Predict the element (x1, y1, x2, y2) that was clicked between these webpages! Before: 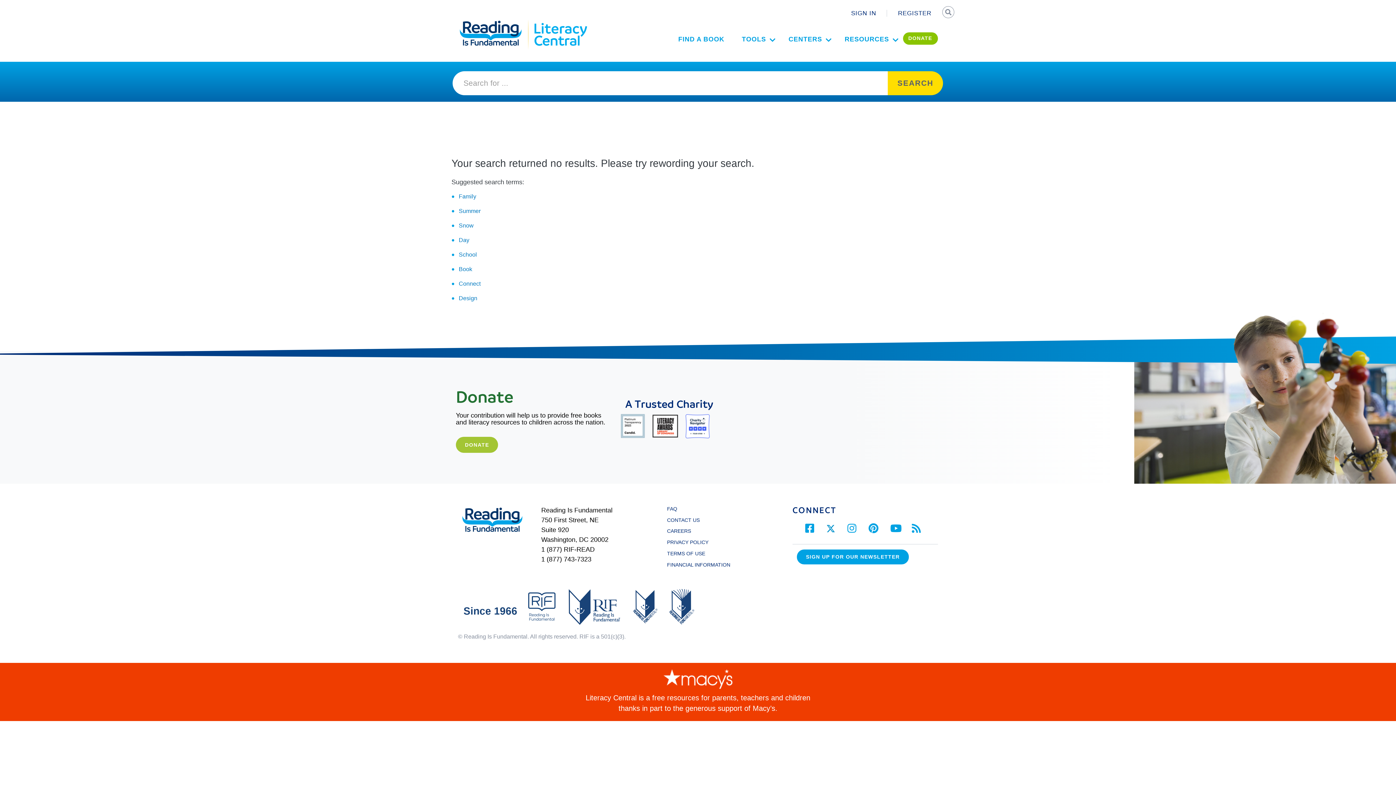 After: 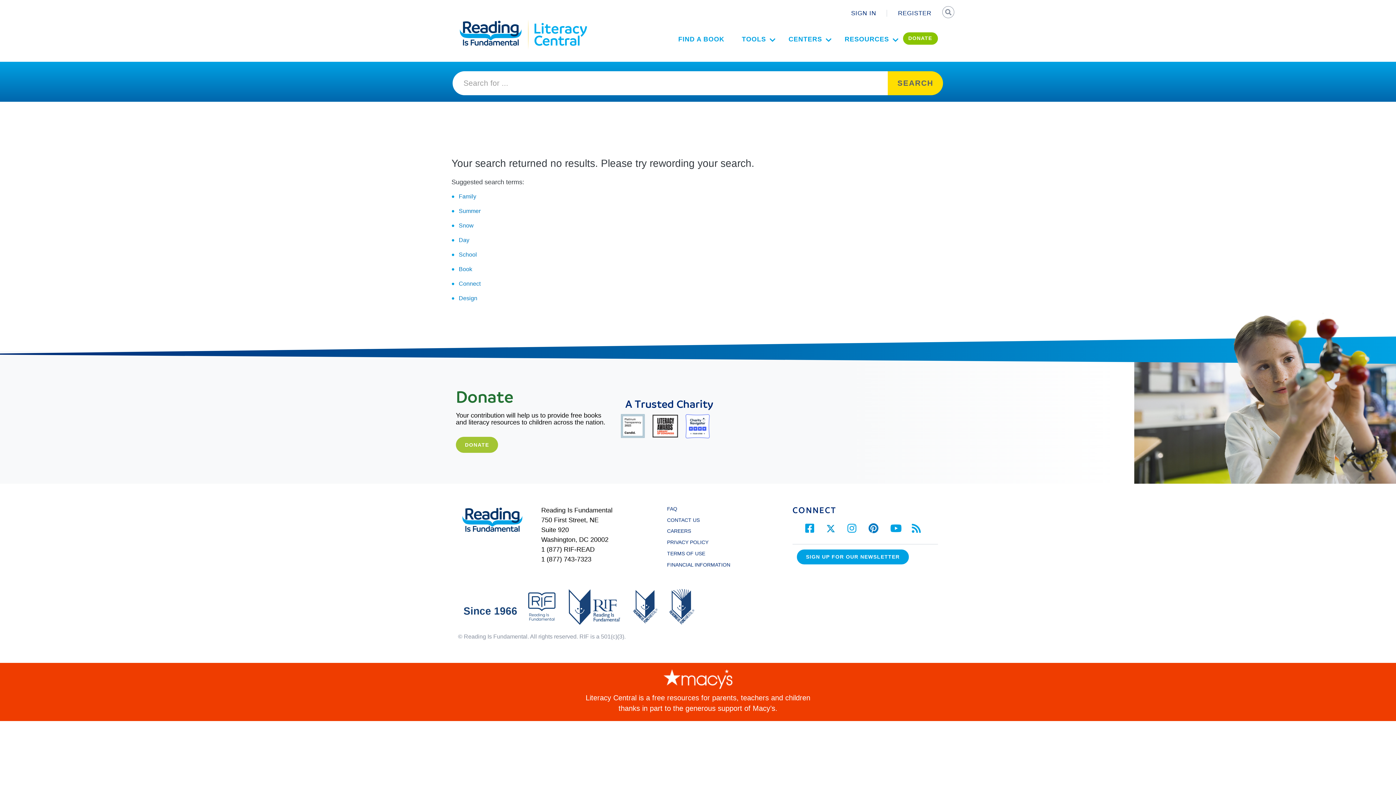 Action: bbox: (868, 527, 878, 533)